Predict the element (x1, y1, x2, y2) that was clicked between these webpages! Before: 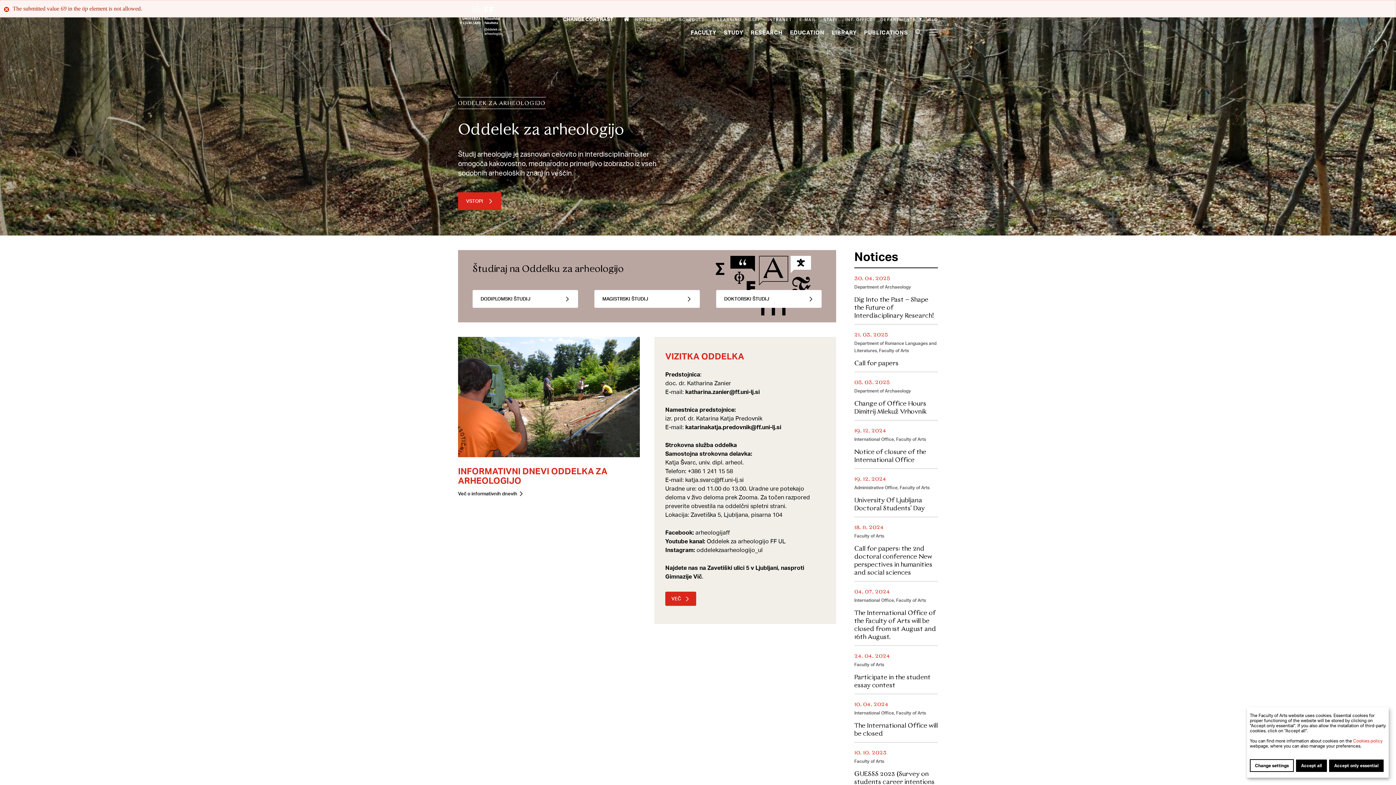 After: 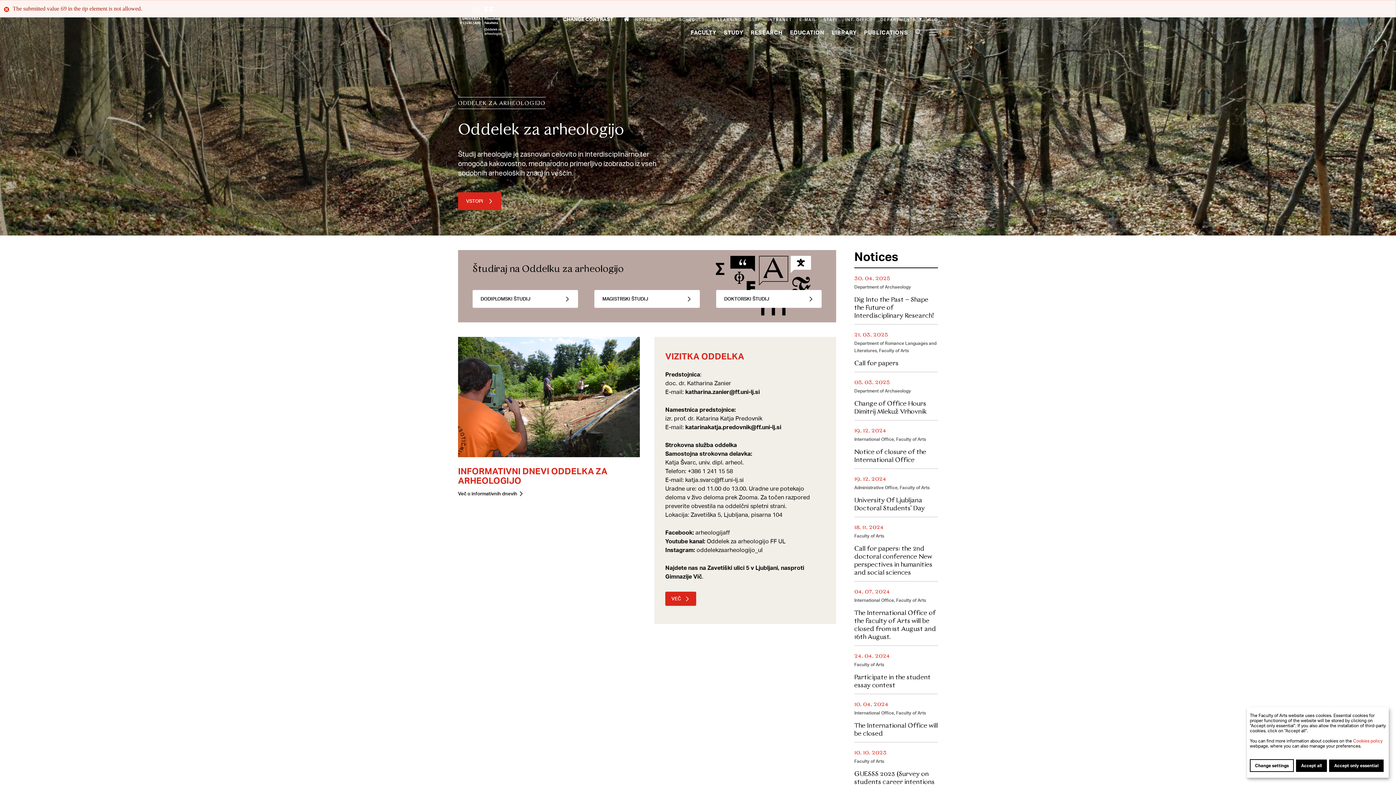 Action: bbox: (685, 423, 781, 430) label: katarinakatja.predovnik@ff.uni-lj.si